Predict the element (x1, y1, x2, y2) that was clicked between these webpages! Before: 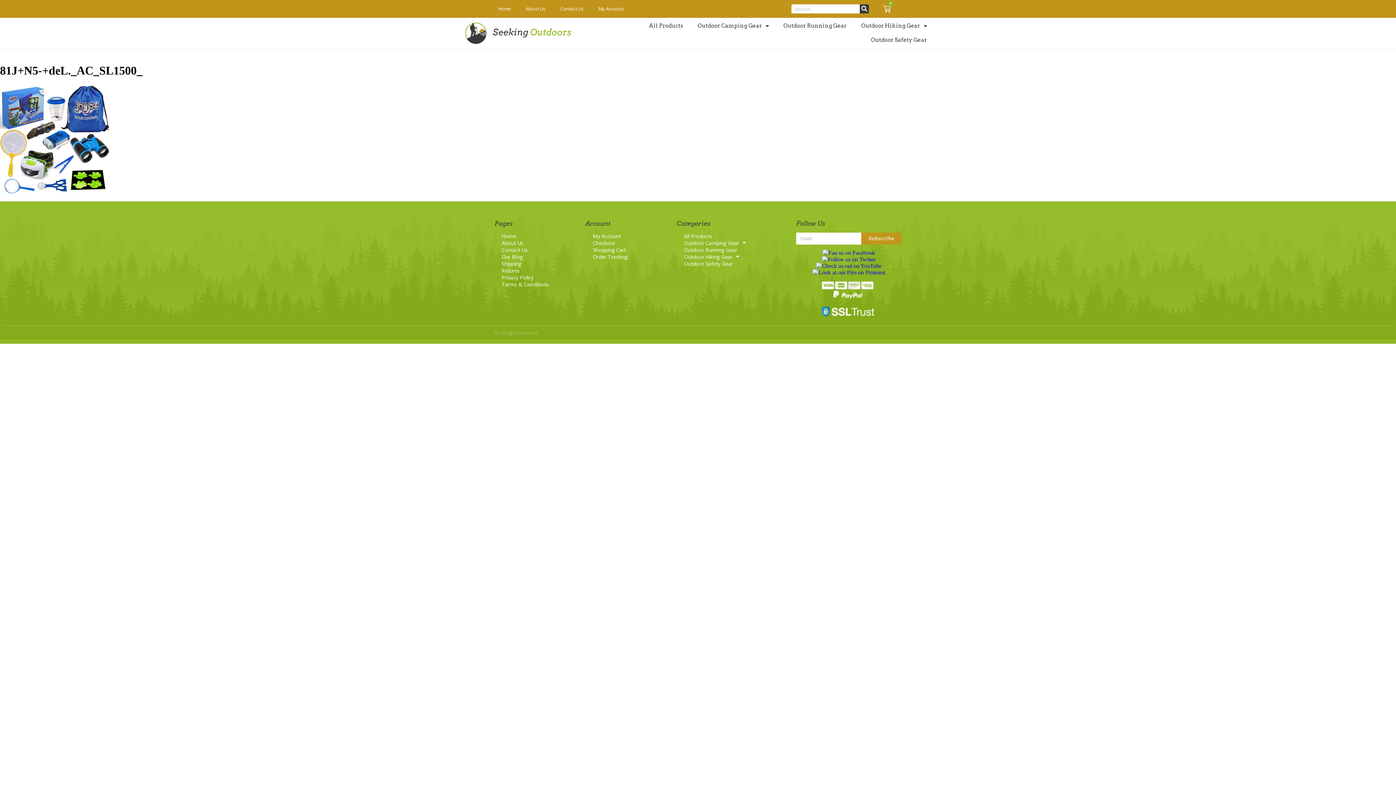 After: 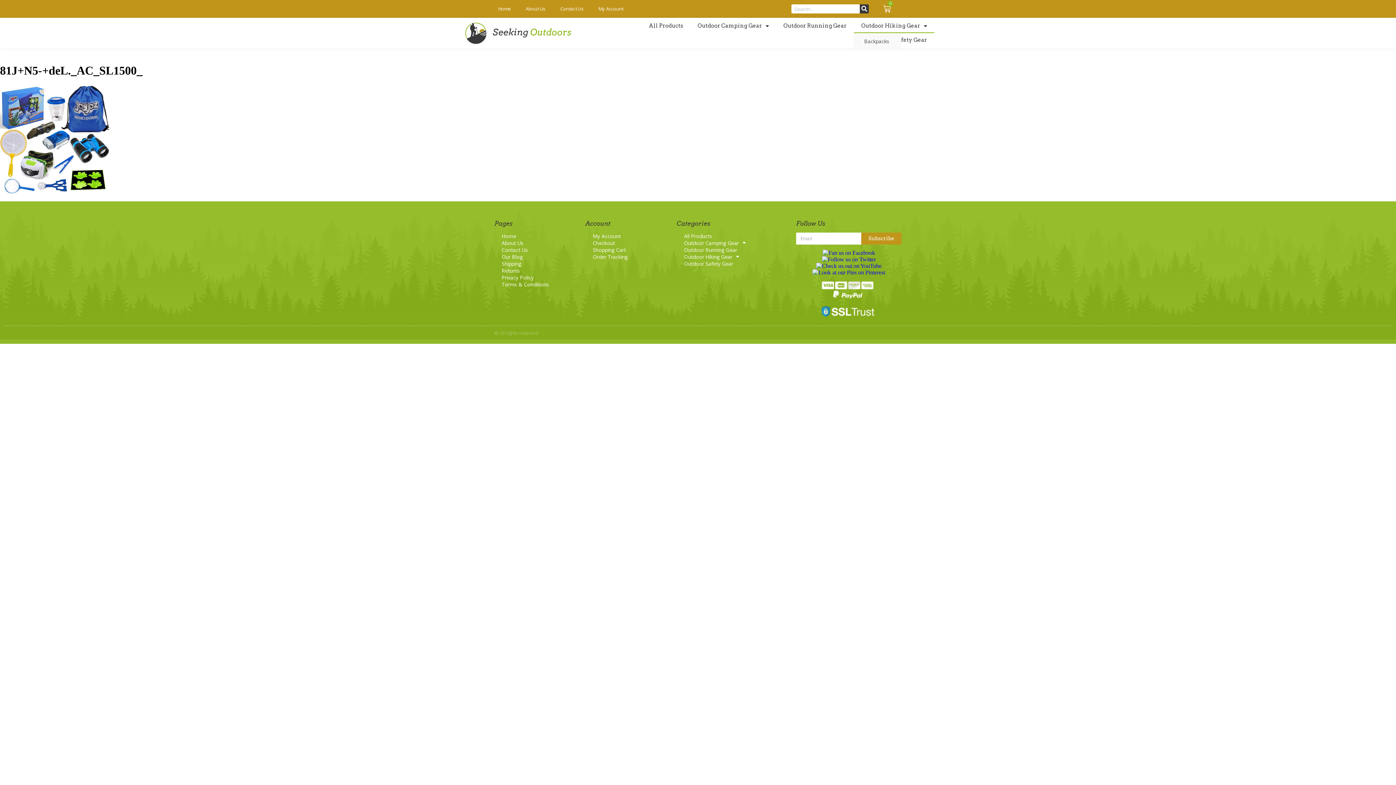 Action: label: Outdoor Hiking Gear bbox: (854, 19, 934, 33)